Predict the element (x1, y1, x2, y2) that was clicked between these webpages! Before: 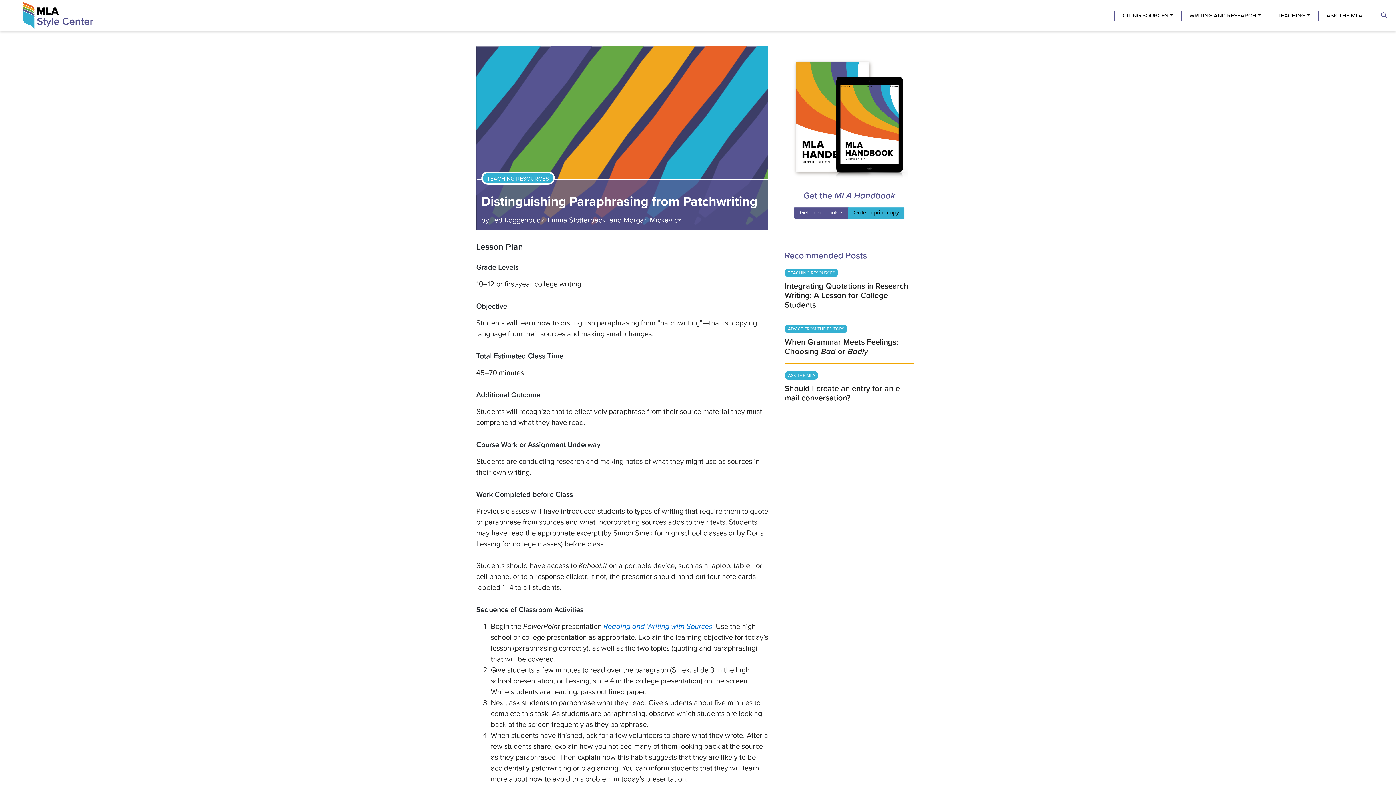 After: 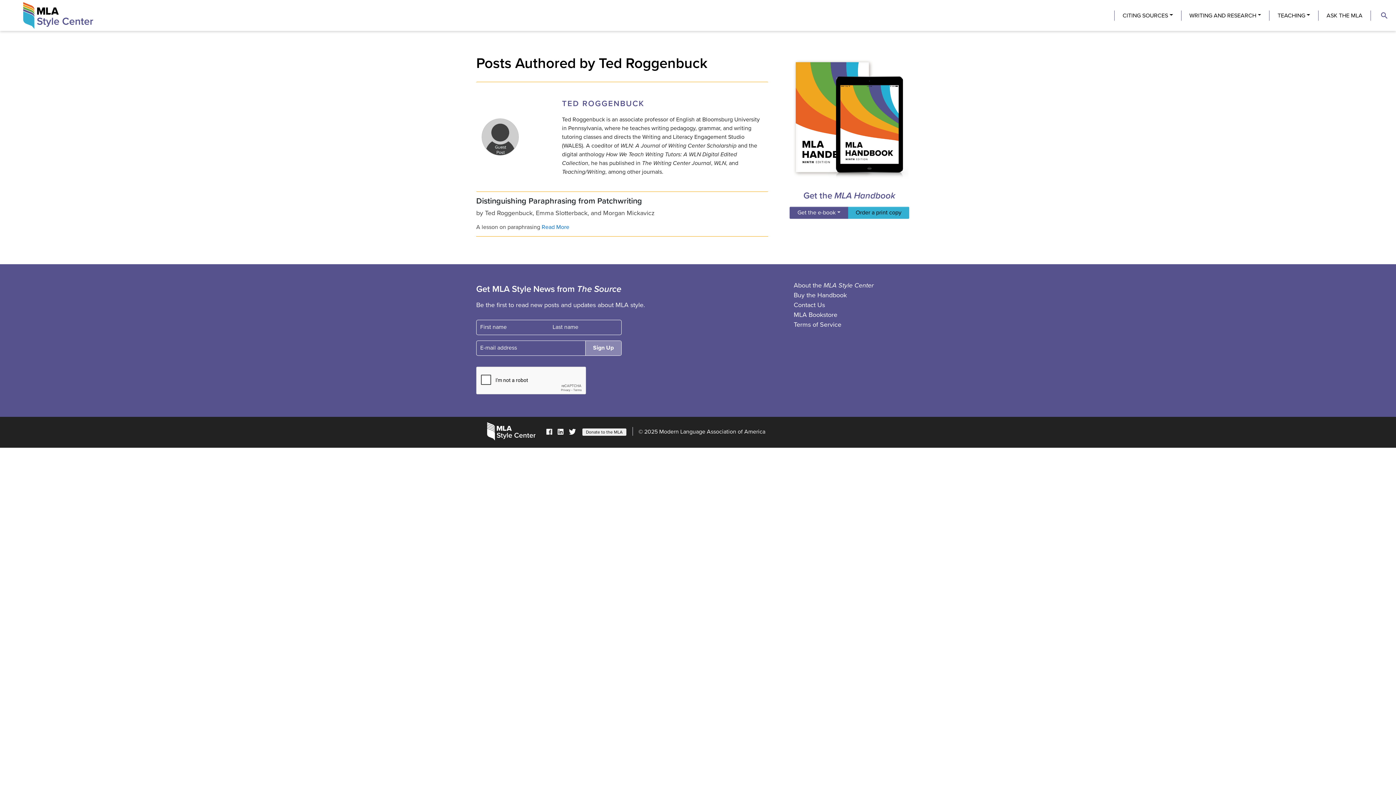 Action: bbox: (491, 215, 544, 224) label: Ted Roggenbuck